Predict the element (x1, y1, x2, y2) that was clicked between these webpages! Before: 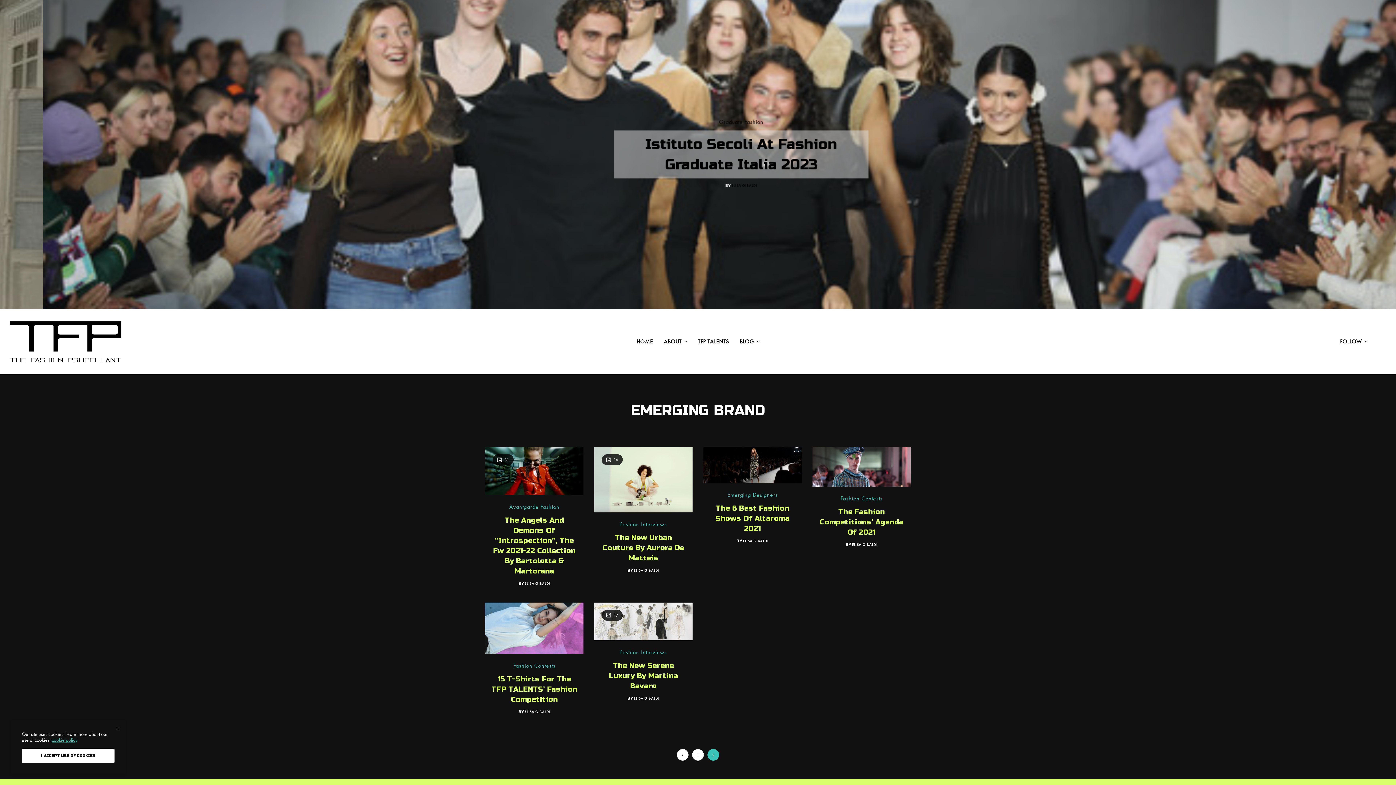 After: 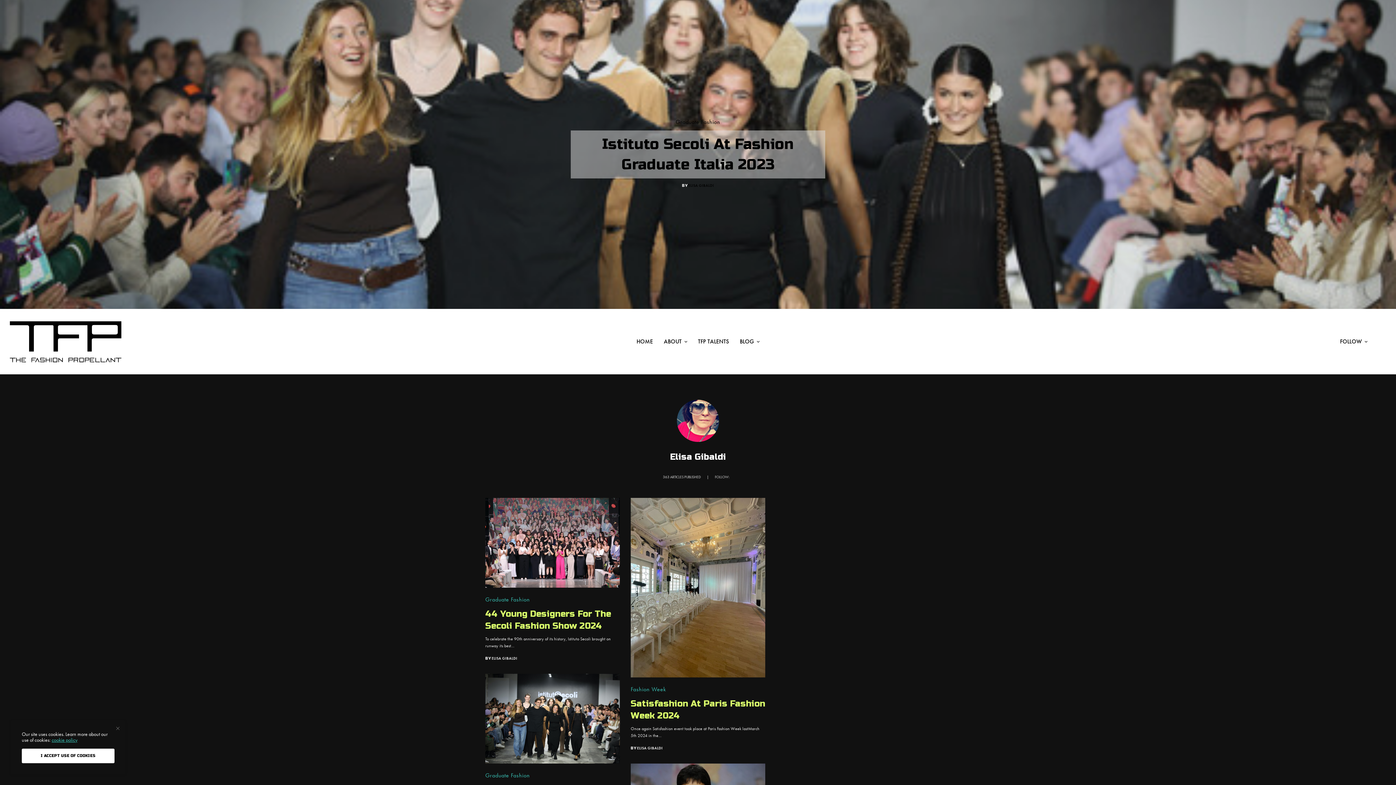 Action: bbox: (743, 538, 768, 543) label: ELISA GIBALDI